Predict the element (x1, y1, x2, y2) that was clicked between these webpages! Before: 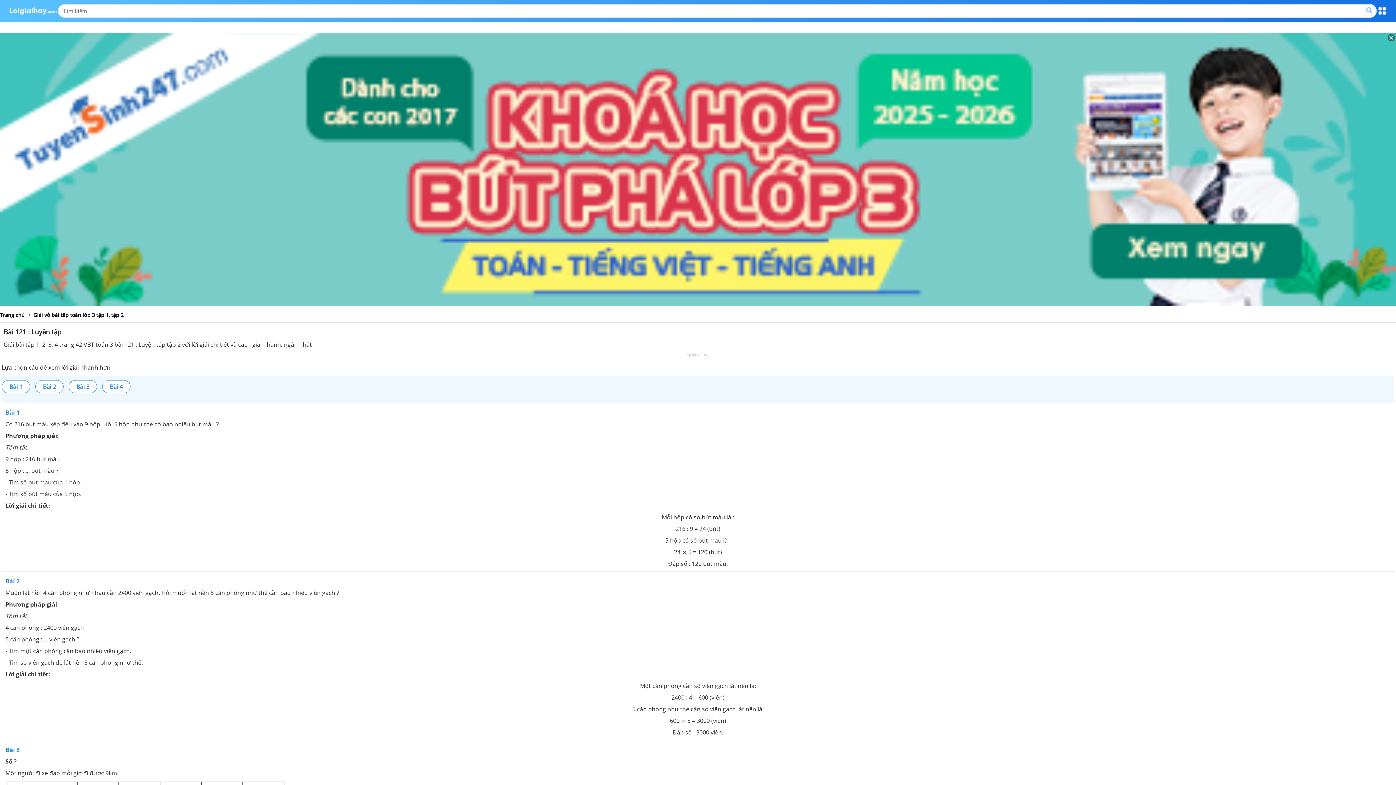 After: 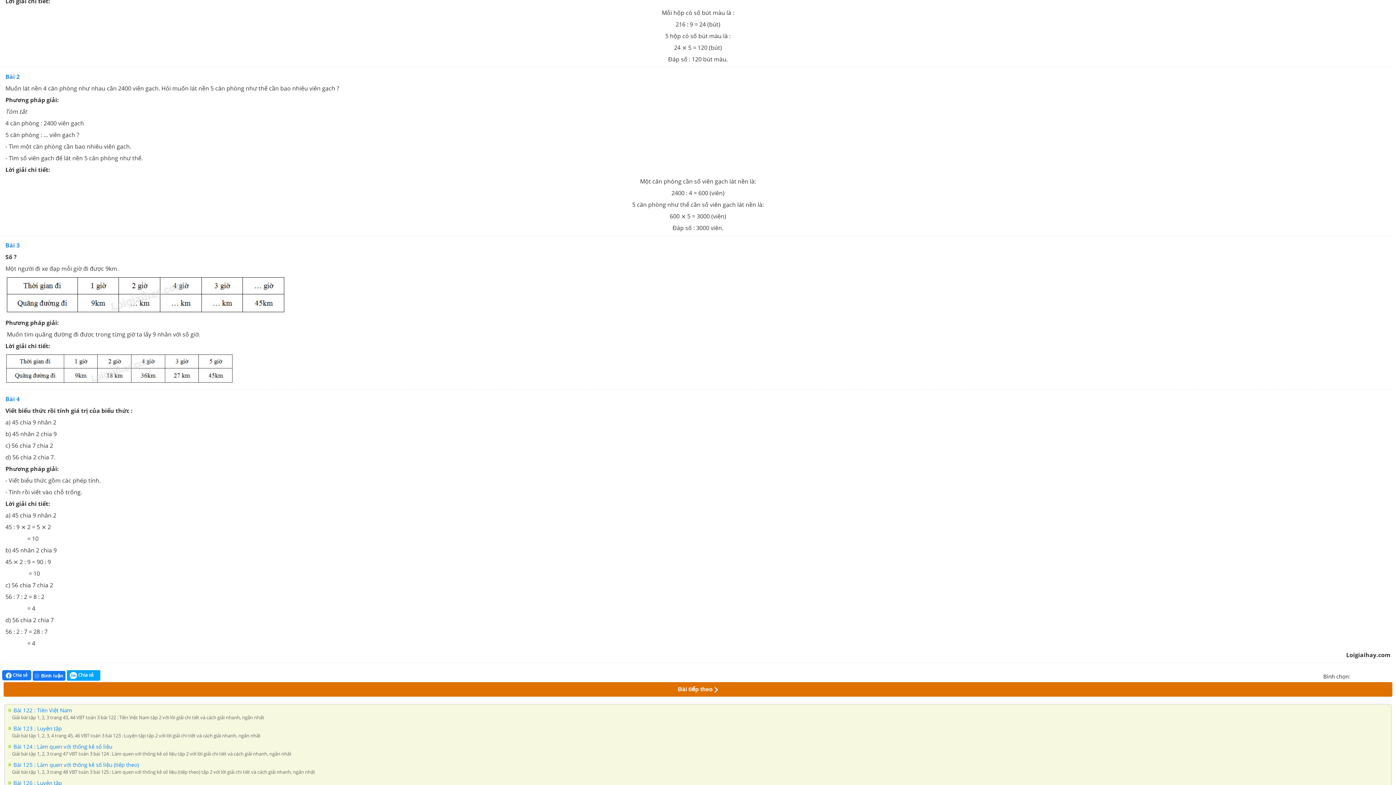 Action: bbox: (35, 380, 63, 393) label: Bài 2